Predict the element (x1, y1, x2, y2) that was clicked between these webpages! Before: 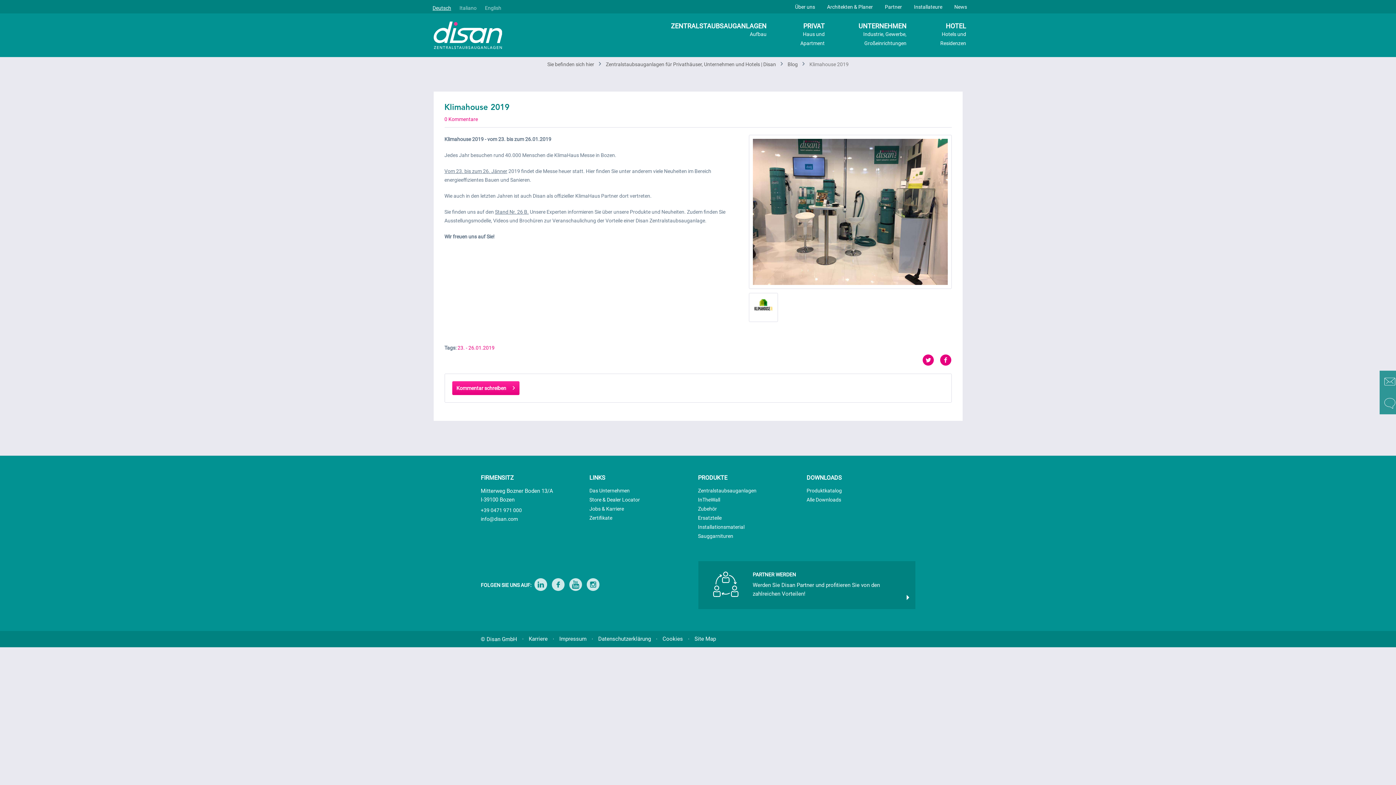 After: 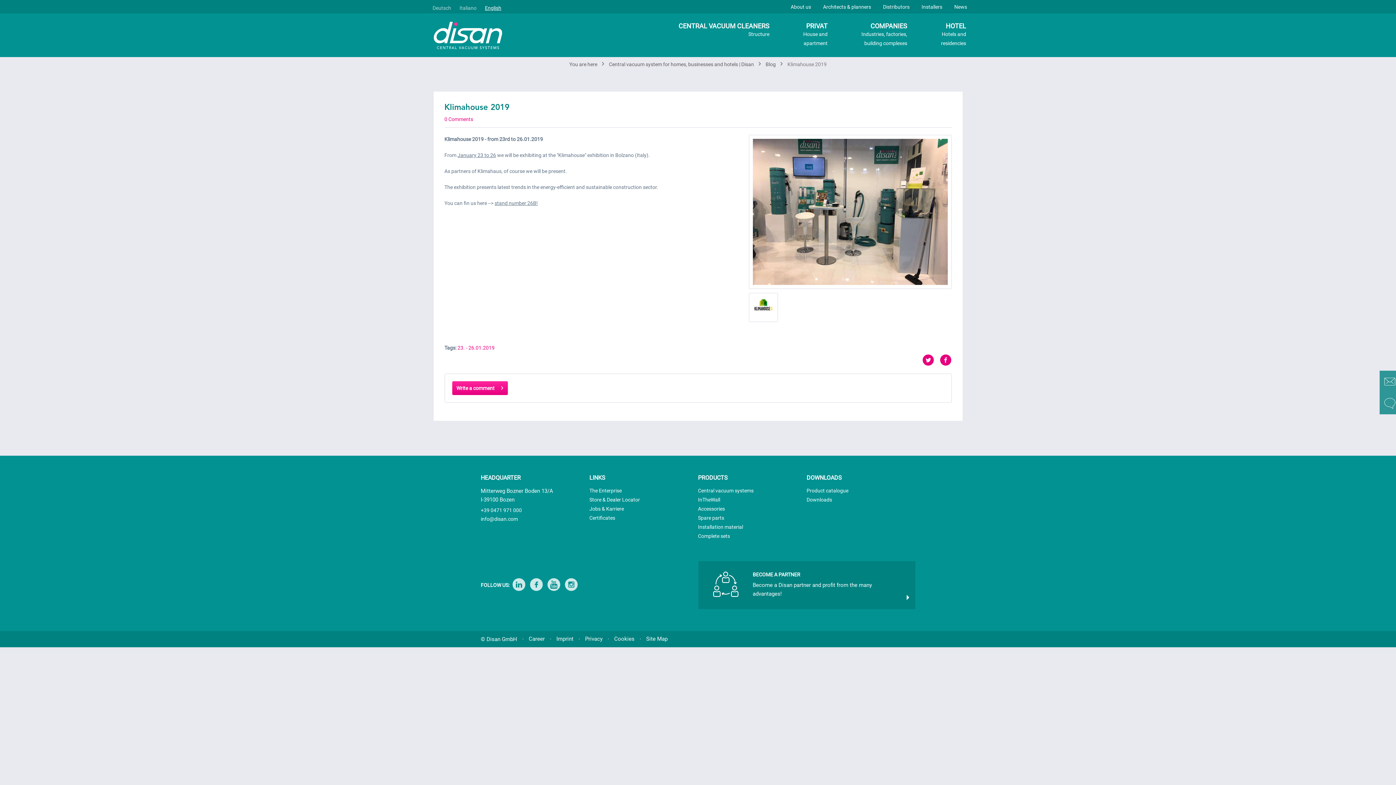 Action: label: English bbox: (485, 5, 501, 10)